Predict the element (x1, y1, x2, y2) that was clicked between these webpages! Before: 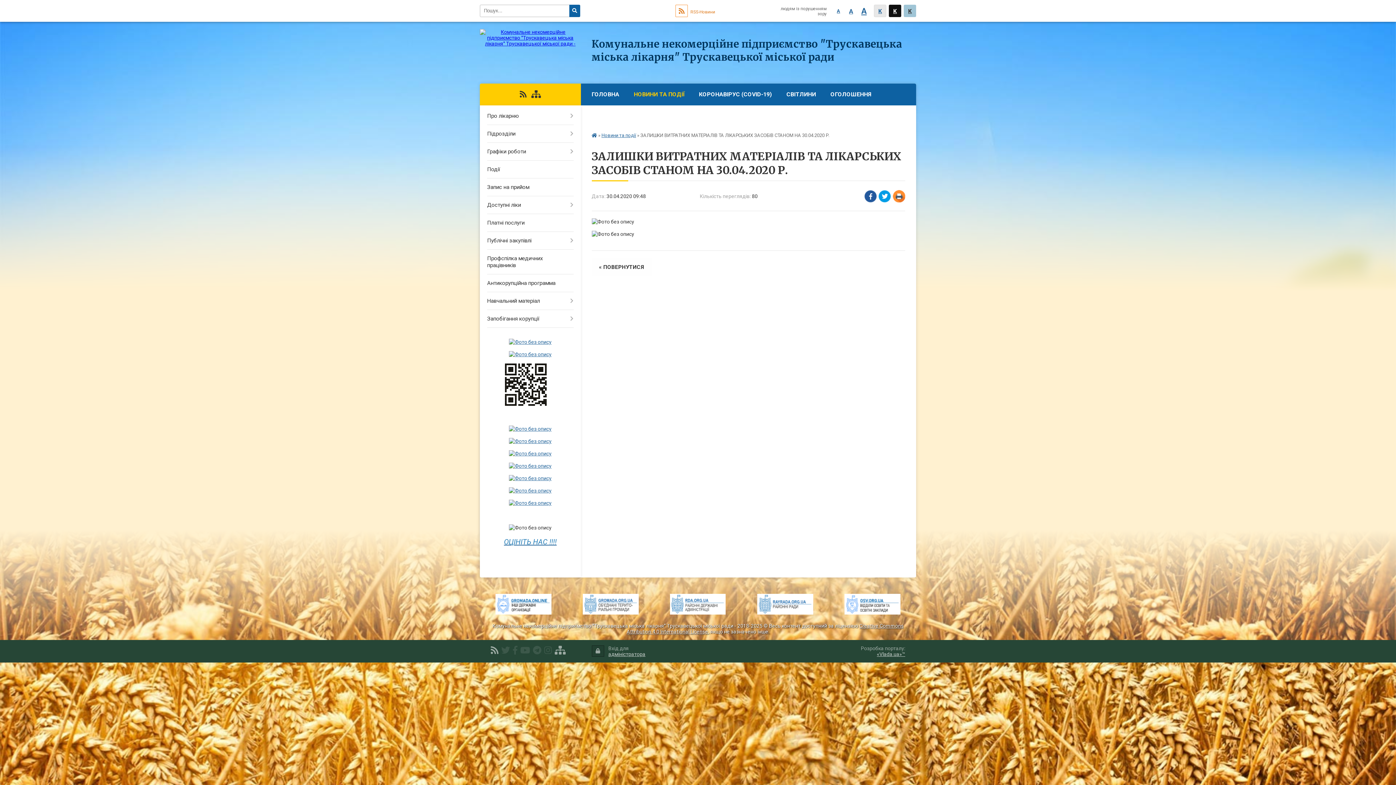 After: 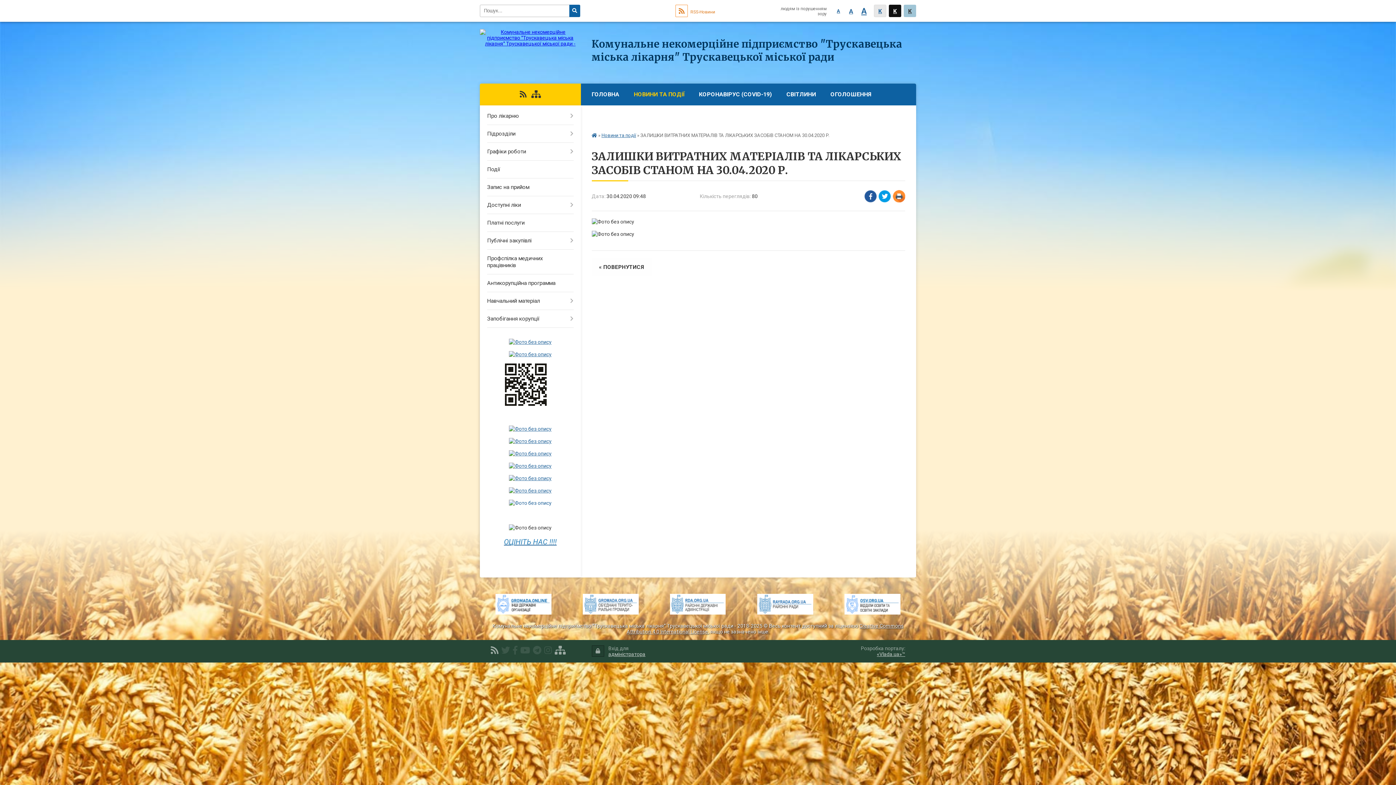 Action: bbox: (509, 500, 551, 506)